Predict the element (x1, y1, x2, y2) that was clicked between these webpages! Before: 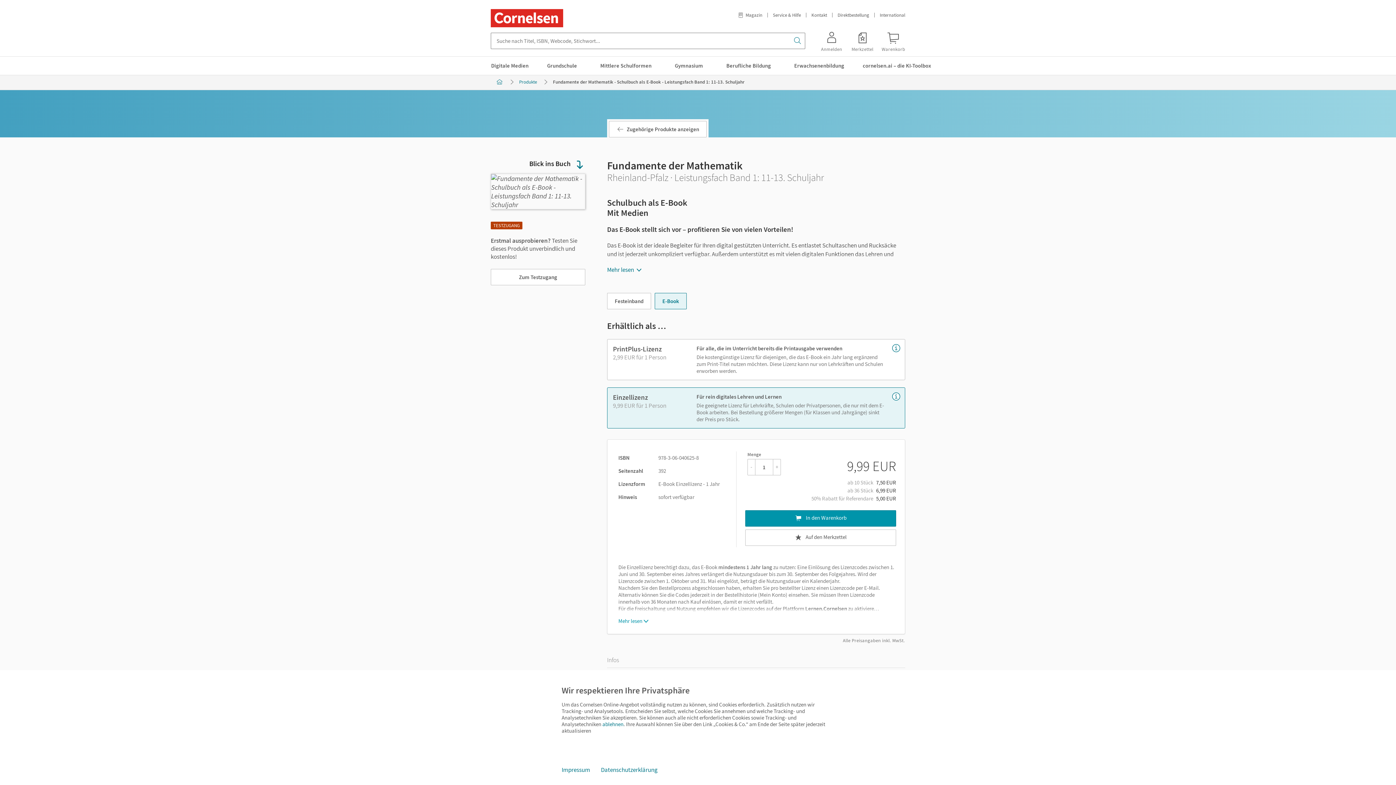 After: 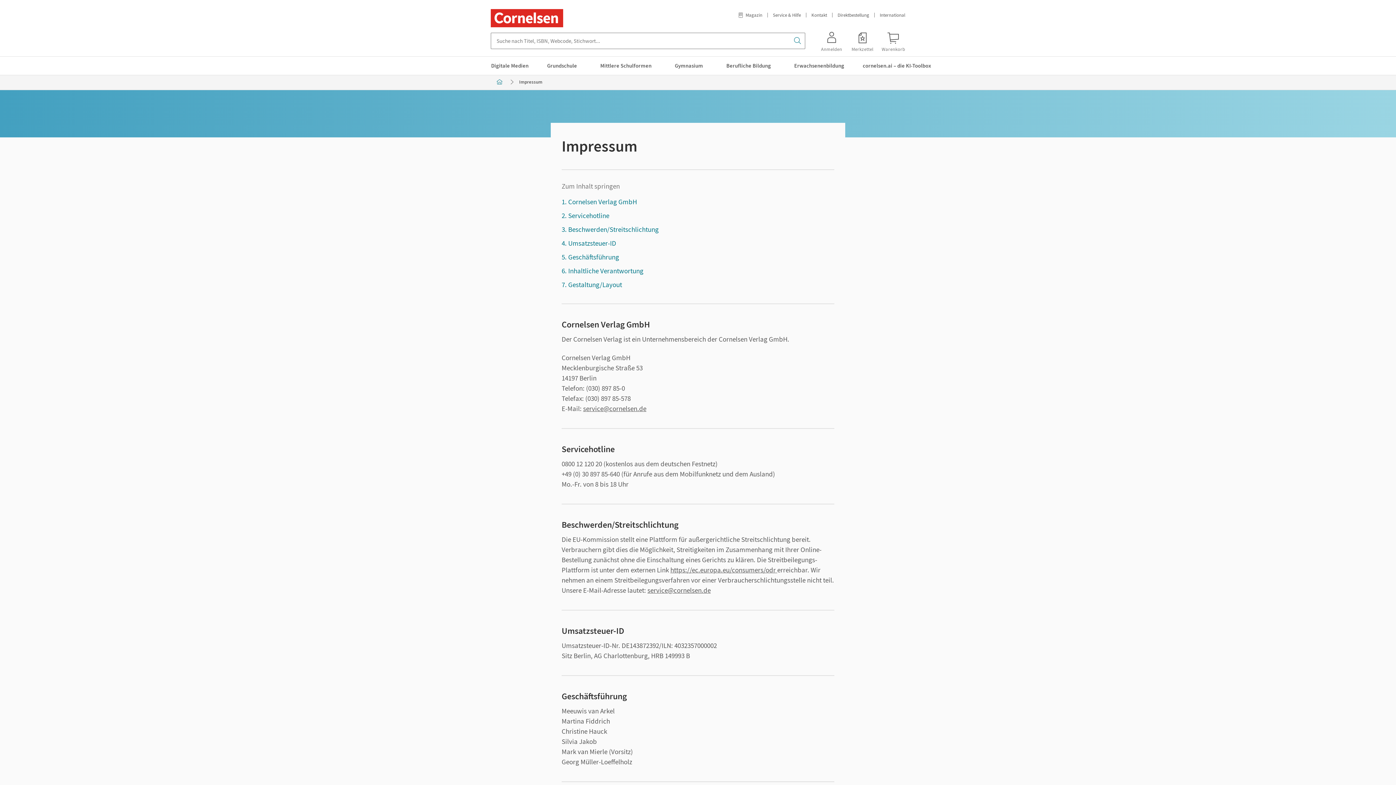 Action: bbox: (556, 762, 595, 778) label: Impressum